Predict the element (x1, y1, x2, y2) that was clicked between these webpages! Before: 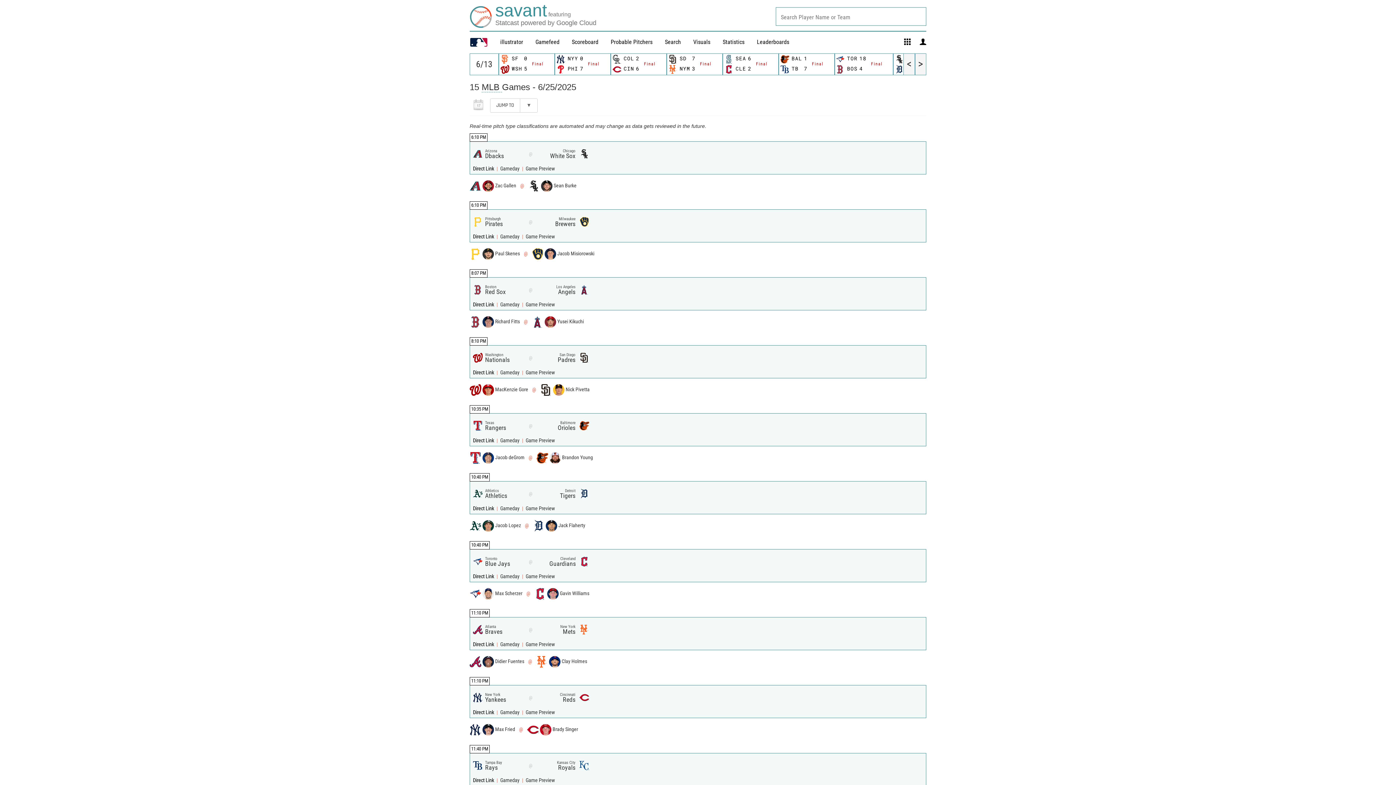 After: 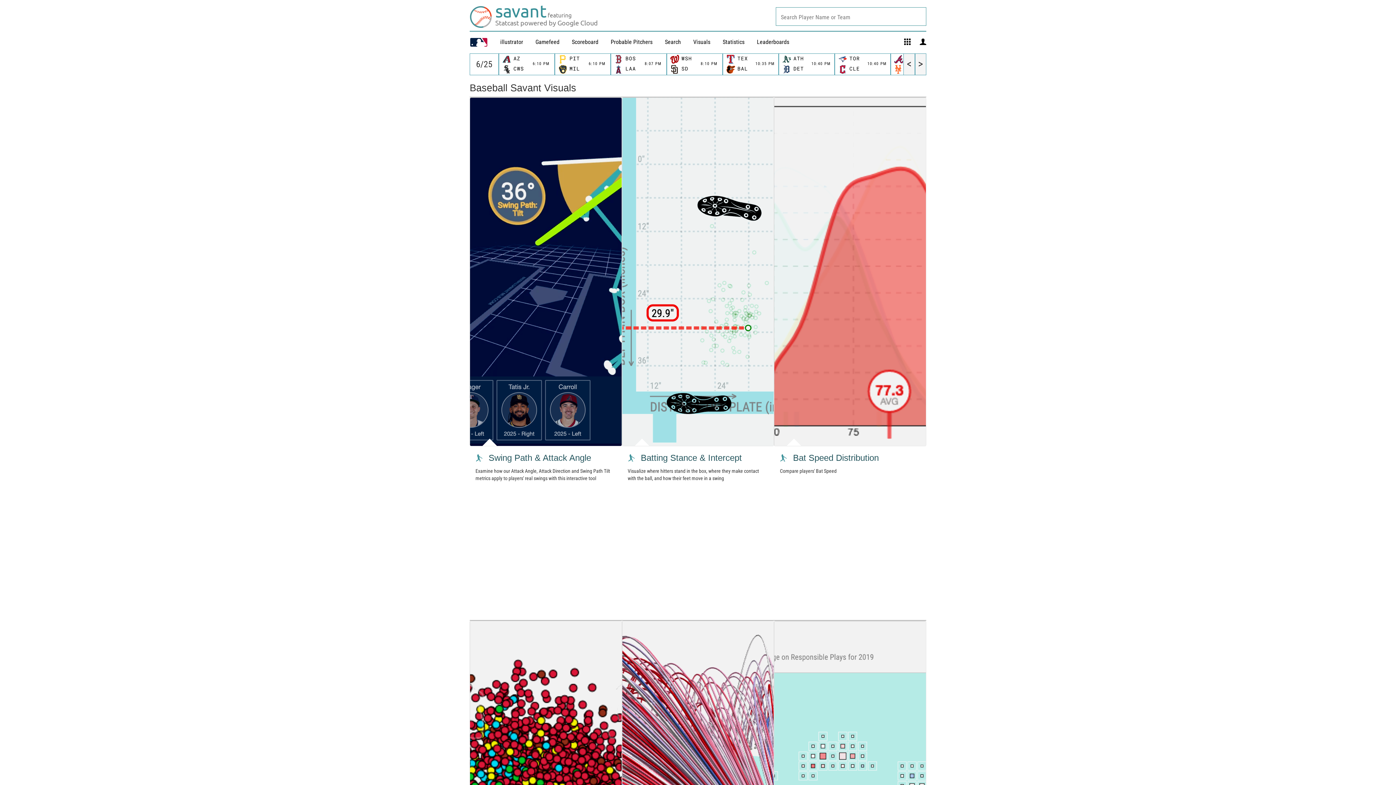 Action: label: Visuals bbox: (693, 38, 710, 45)